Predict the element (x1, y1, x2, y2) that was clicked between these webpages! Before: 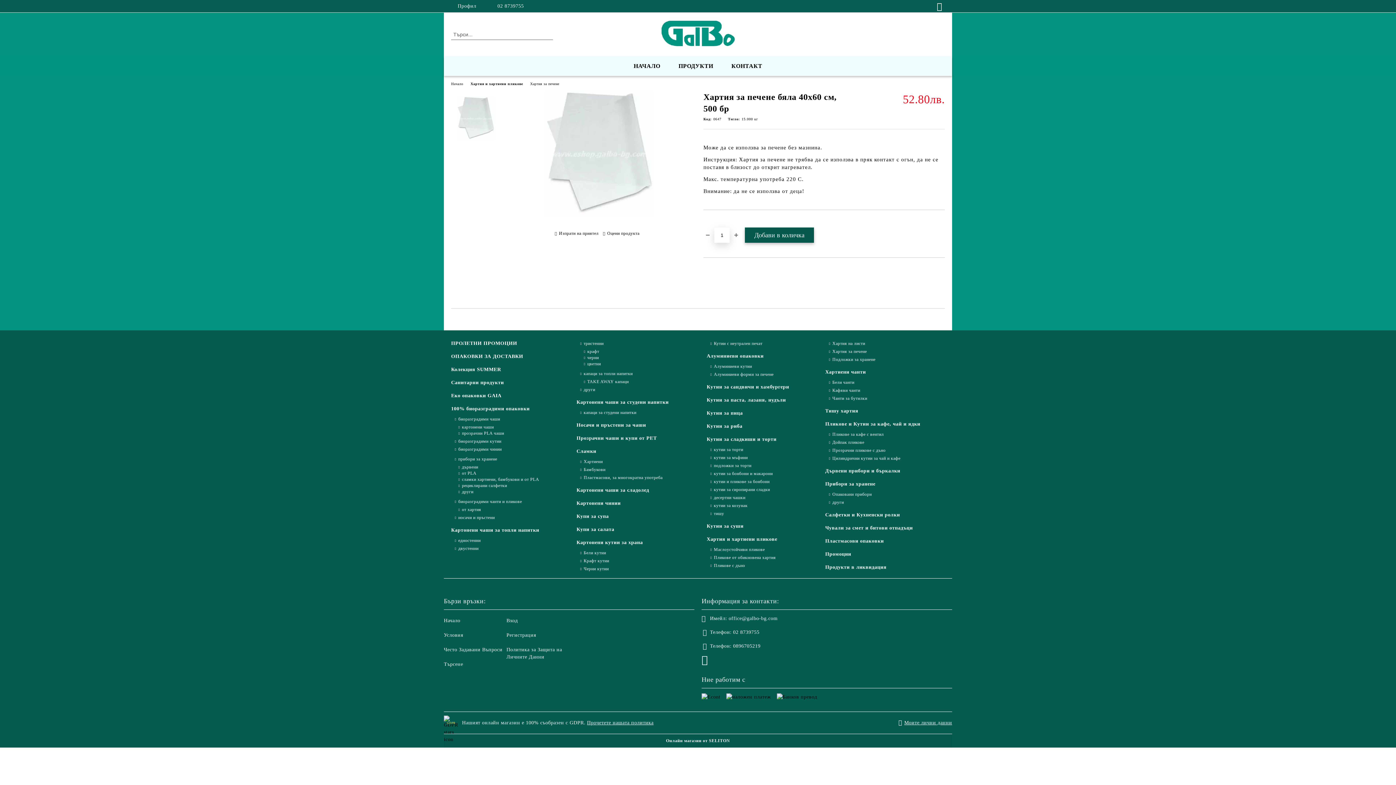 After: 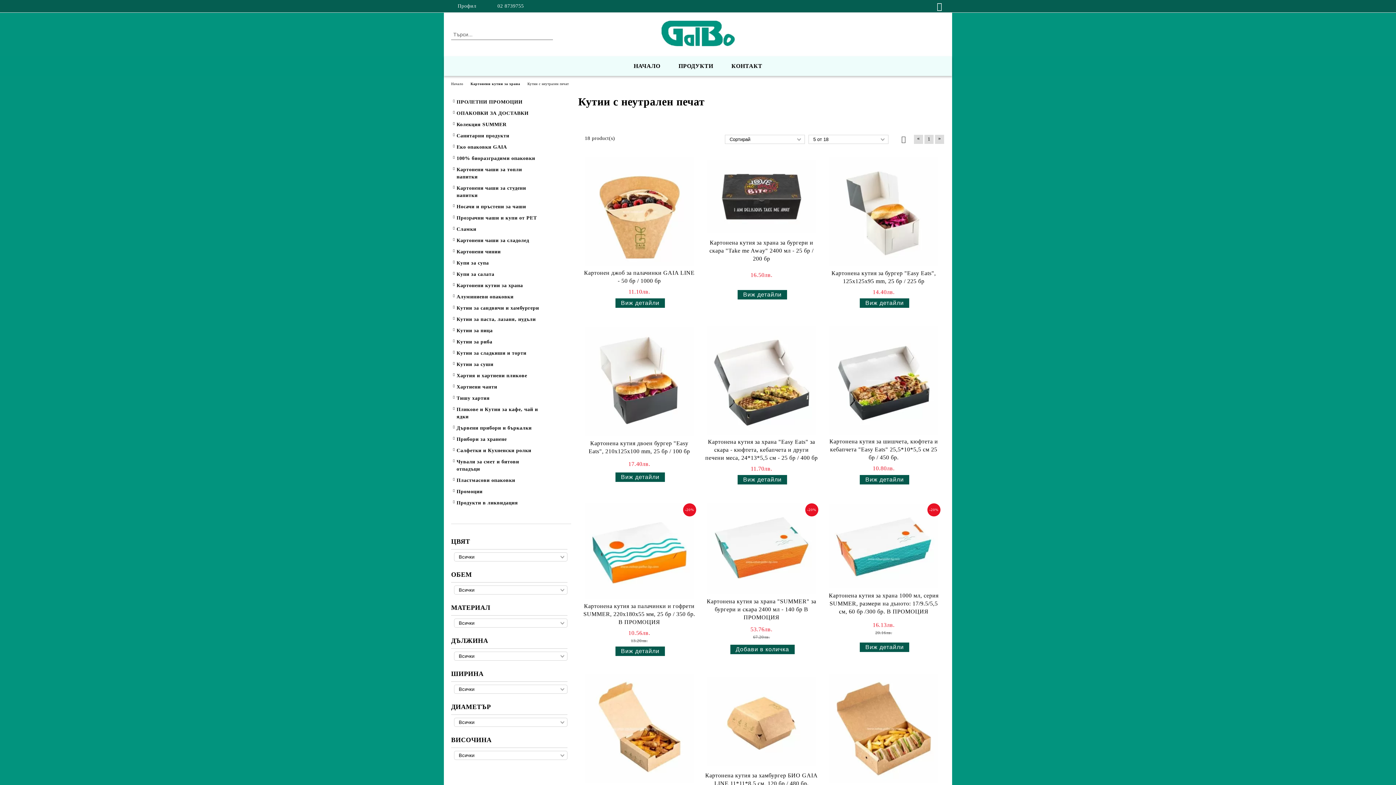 Action: bbox: (706, 340, 762, 346) label: Кутии с неутрален печат